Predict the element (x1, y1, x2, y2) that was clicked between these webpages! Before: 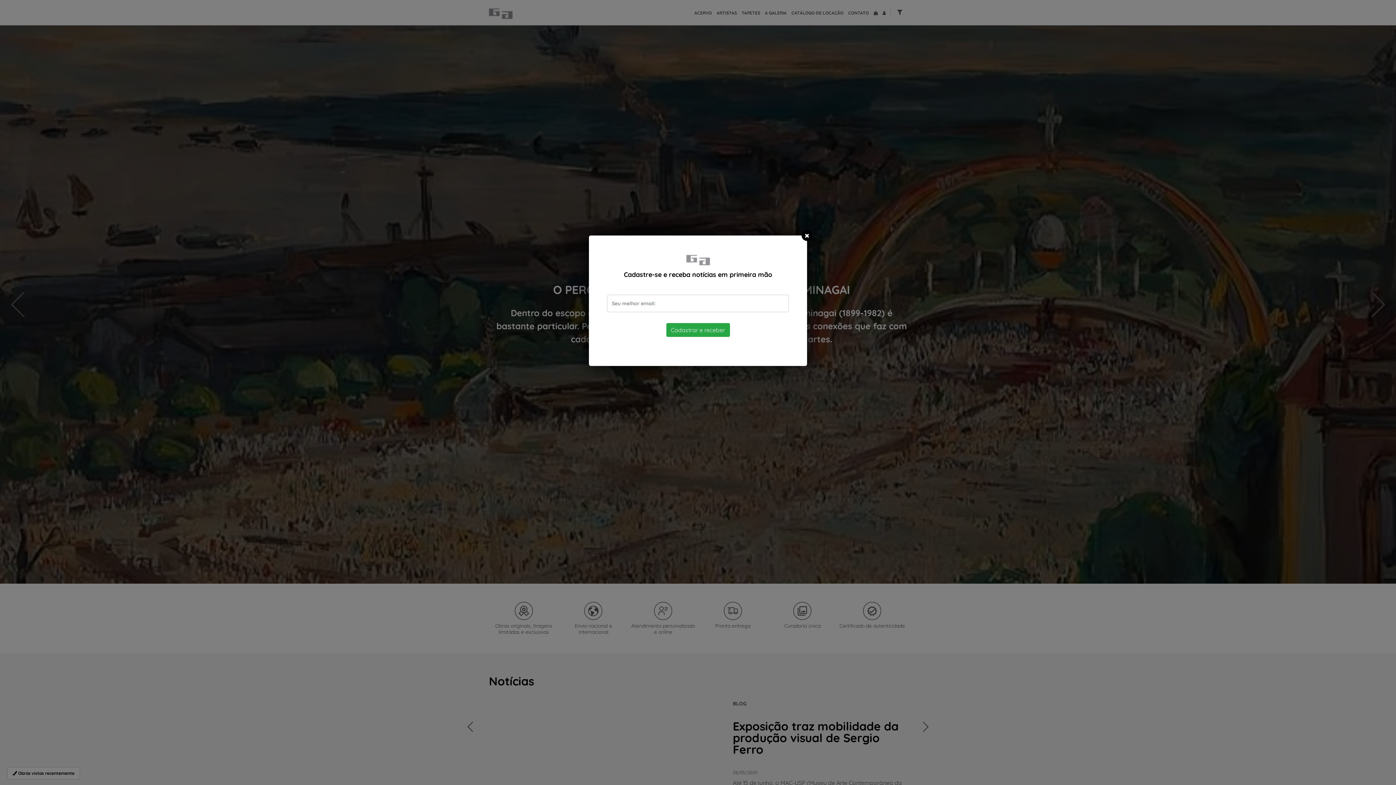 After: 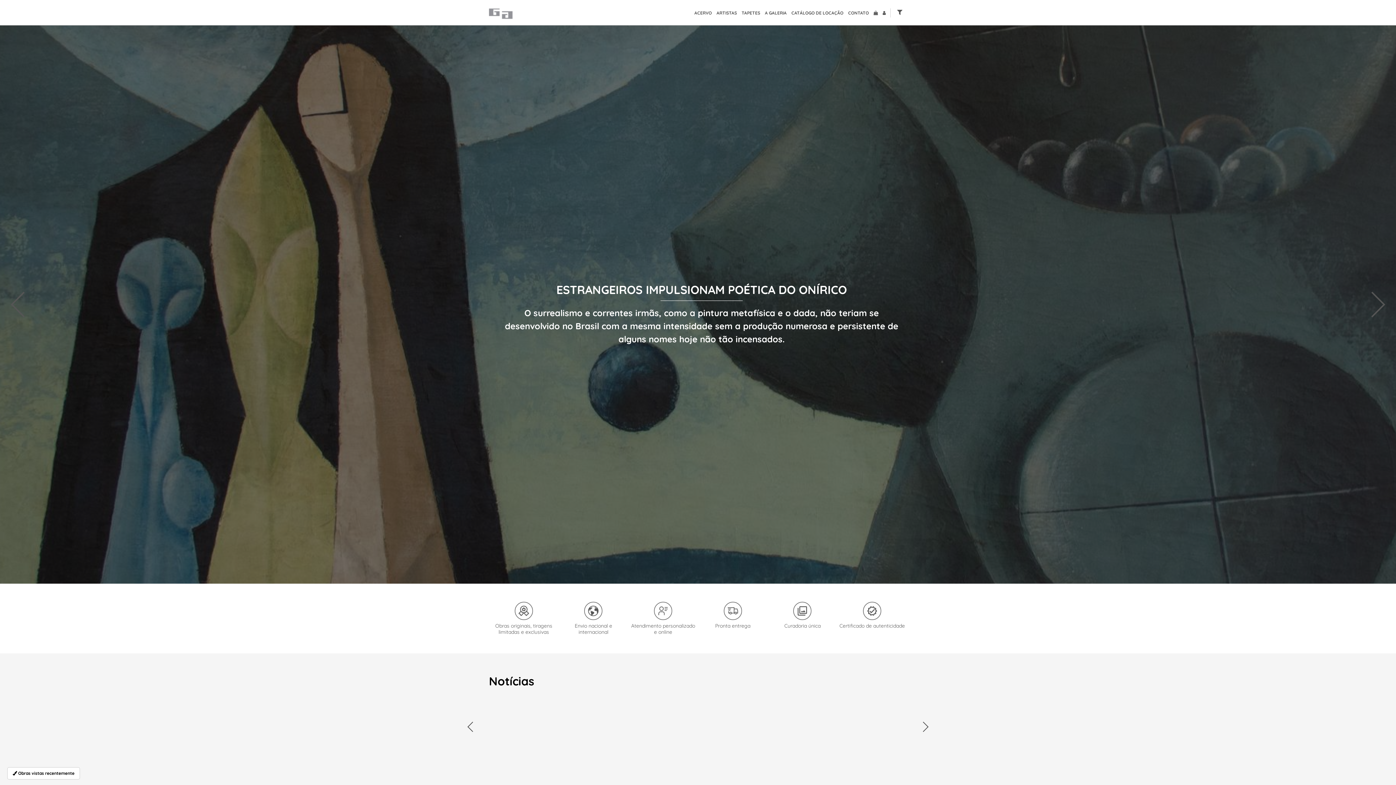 Action: bbox: (801, 230, 812, 241)